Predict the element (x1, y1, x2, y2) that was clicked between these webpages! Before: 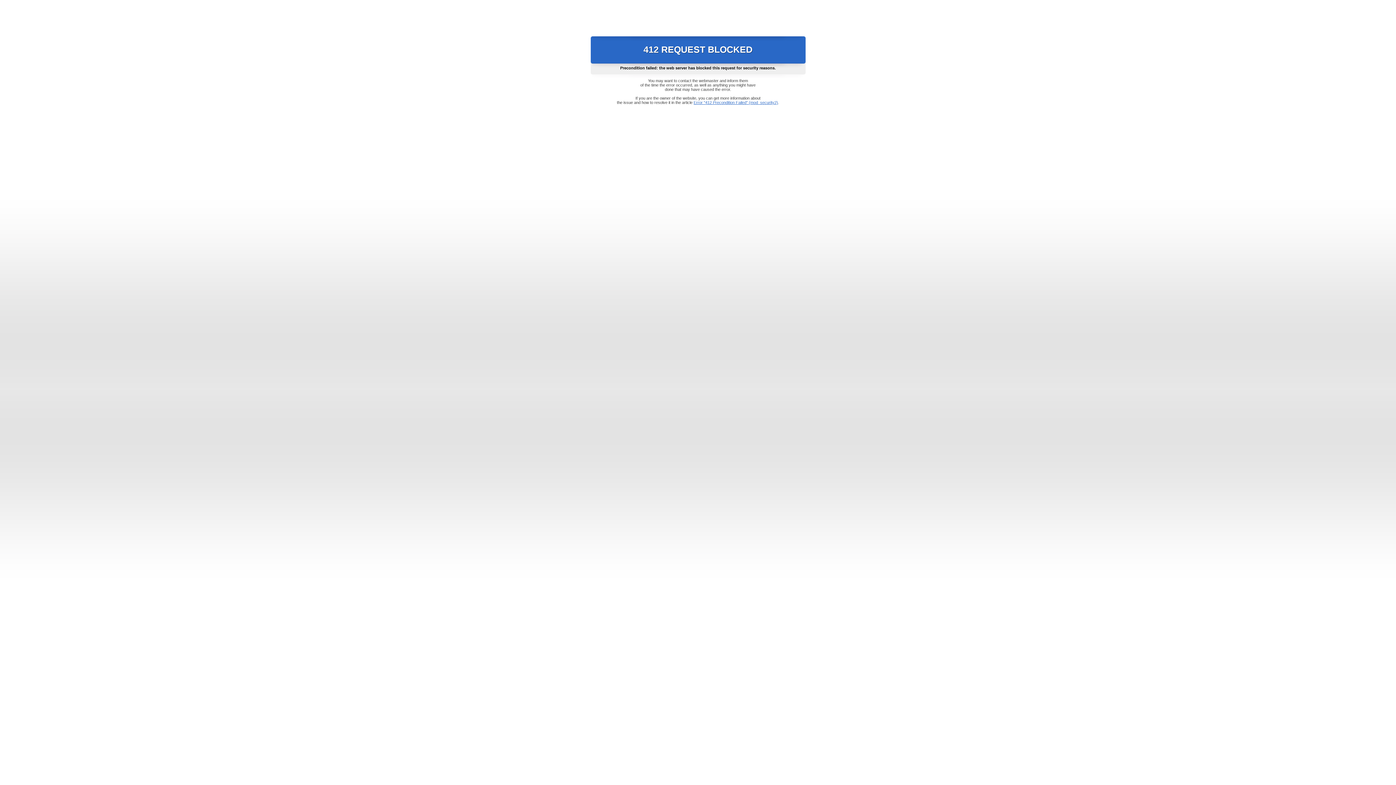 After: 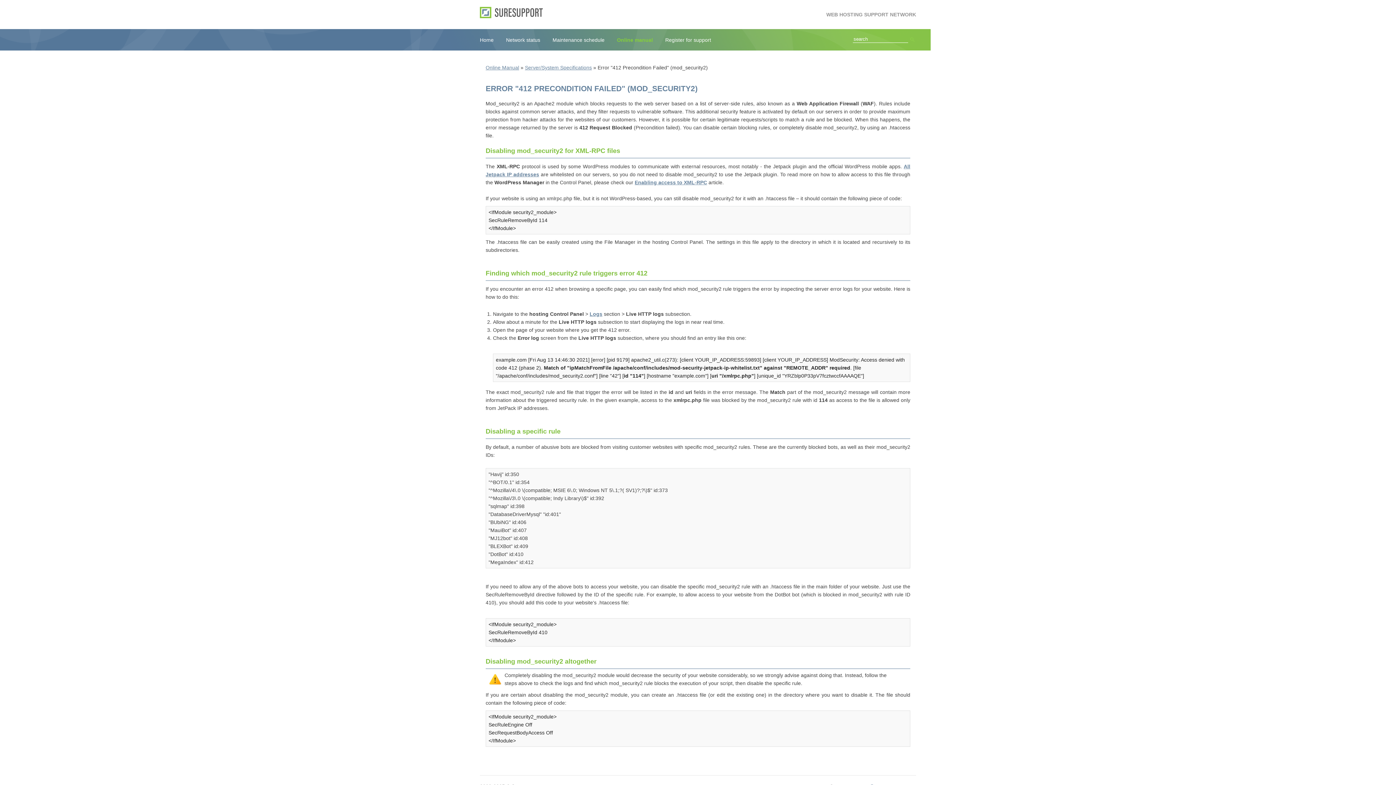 Action: bbox: (693, 100, 778, 104) label: Error "412 Precondition Failed" (mod_security2)